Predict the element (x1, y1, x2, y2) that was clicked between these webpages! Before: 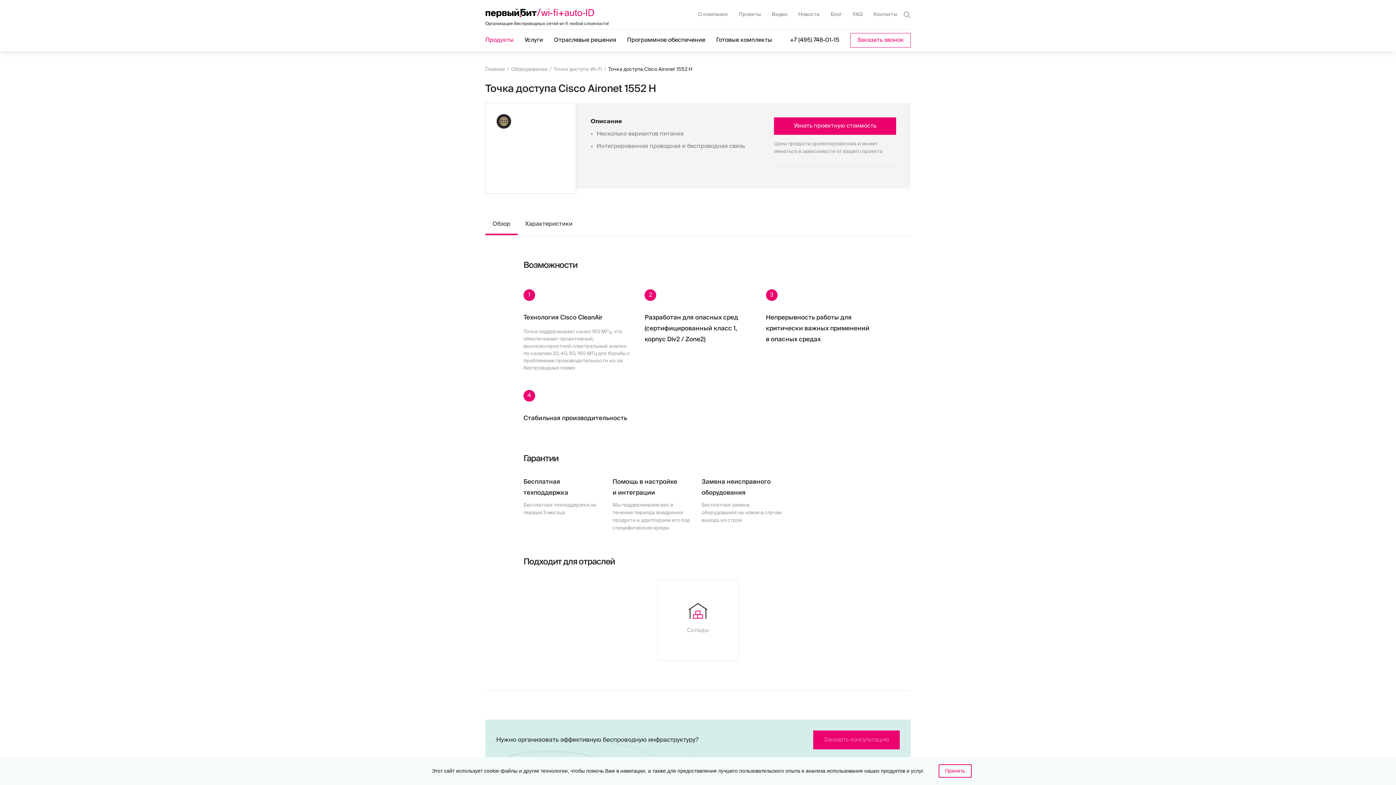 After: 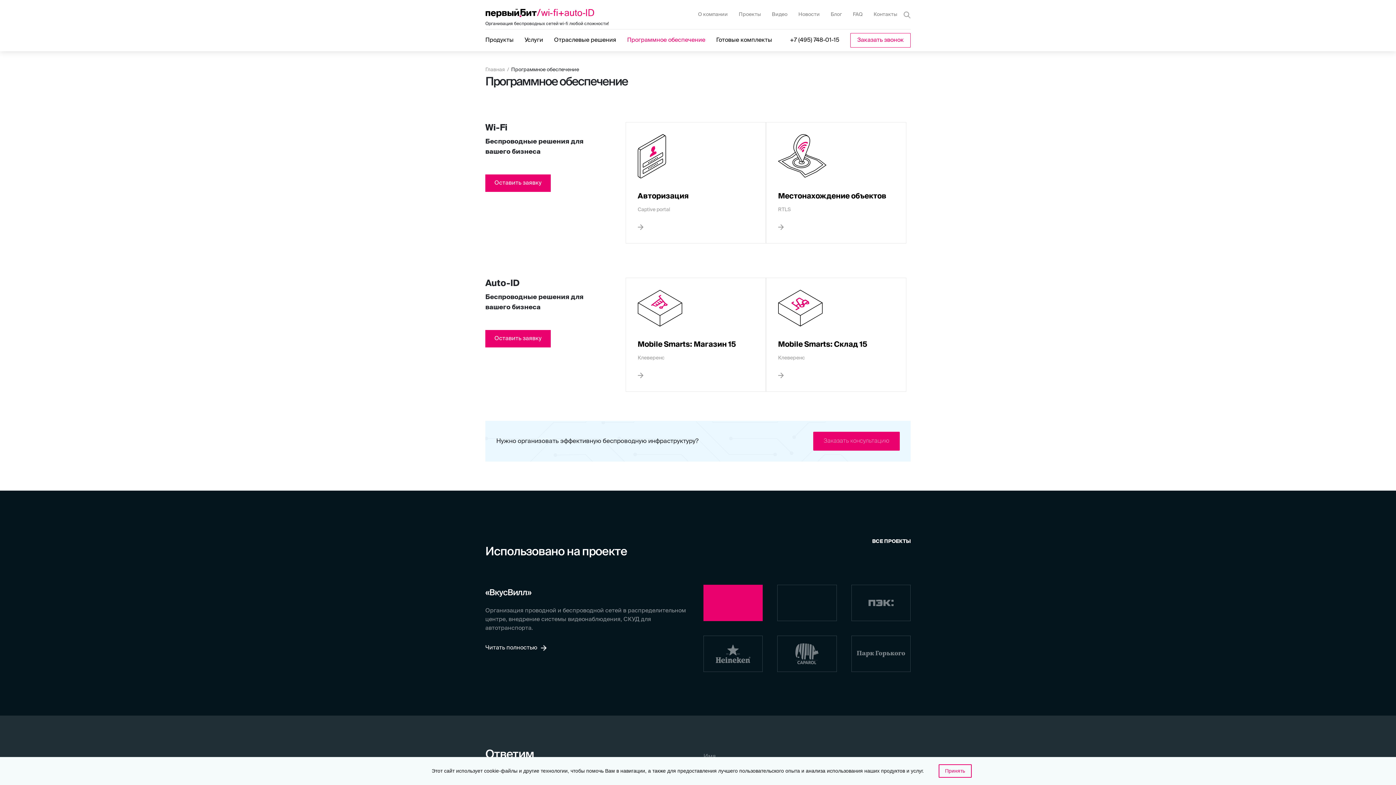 Action: bbox: (627, 37, 705, 43) label: Программное обеспечение